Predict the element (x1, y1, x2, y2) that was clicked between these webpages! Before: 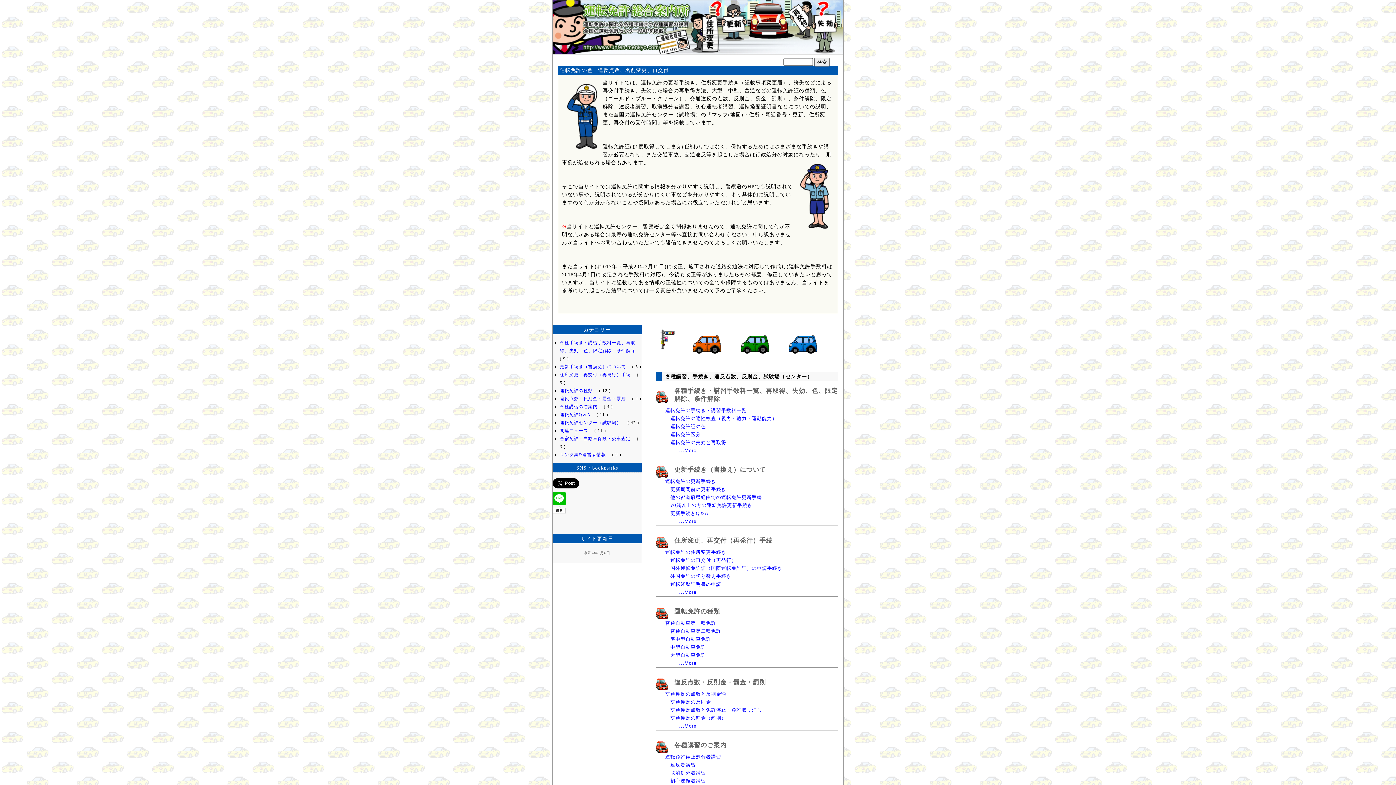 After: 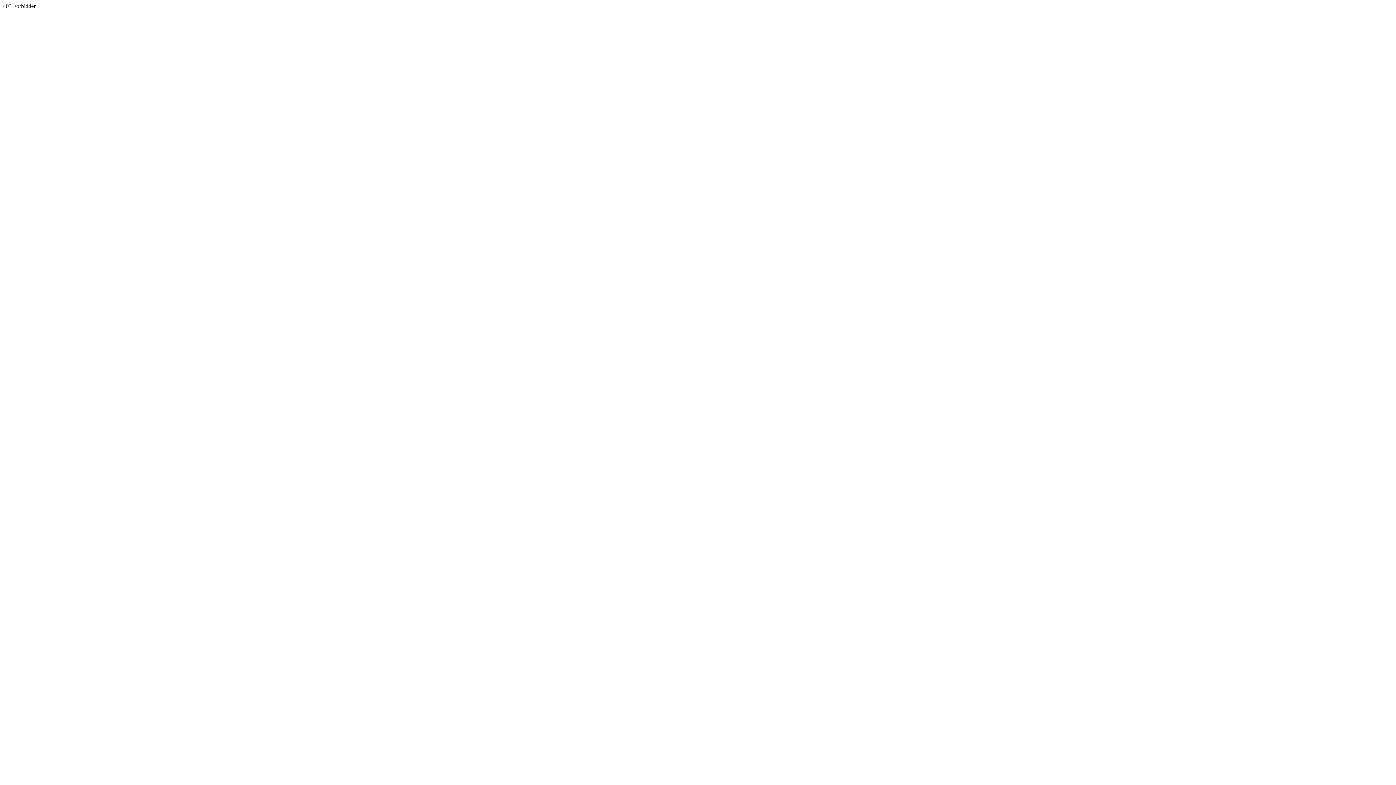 Action: label: 運転免許センター（試験場） bbox: (560, 420, 621, 425)